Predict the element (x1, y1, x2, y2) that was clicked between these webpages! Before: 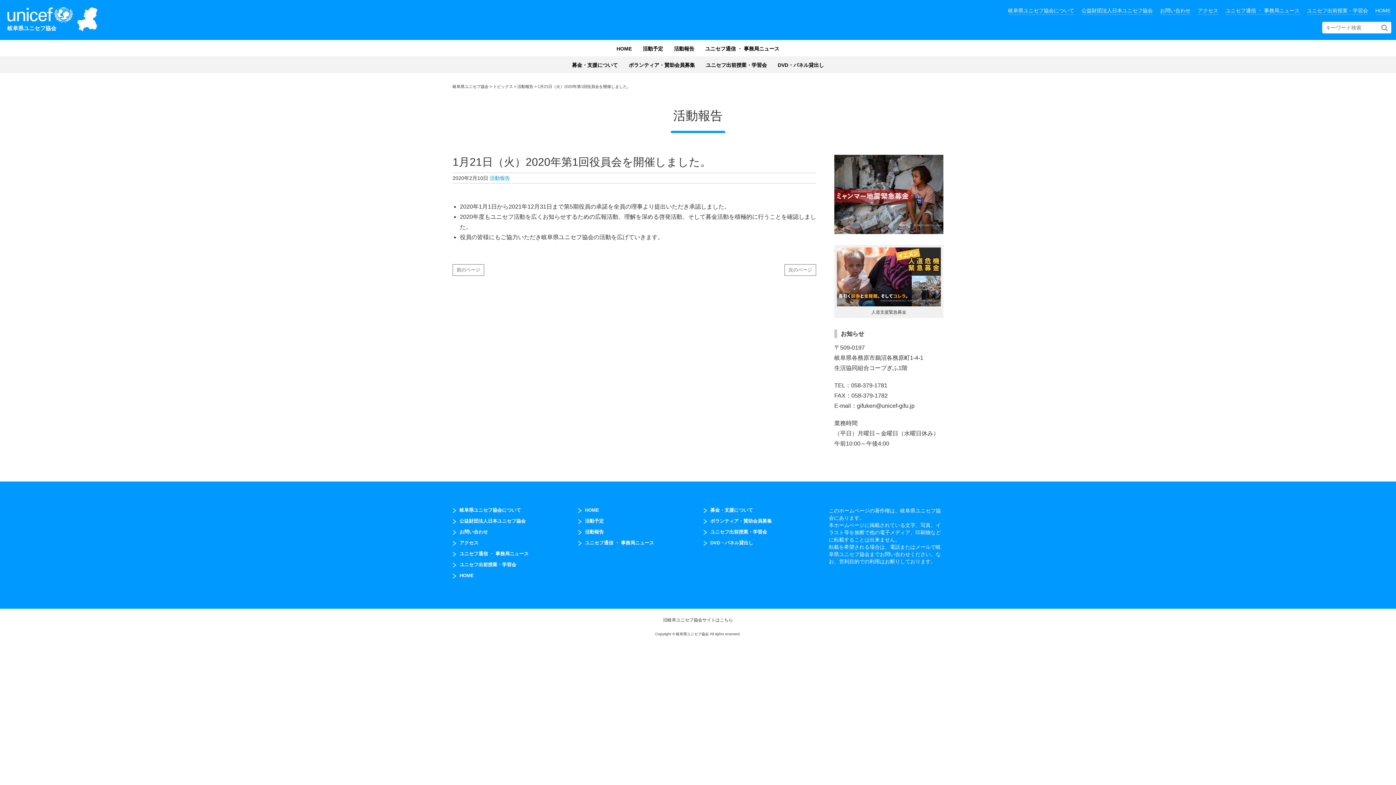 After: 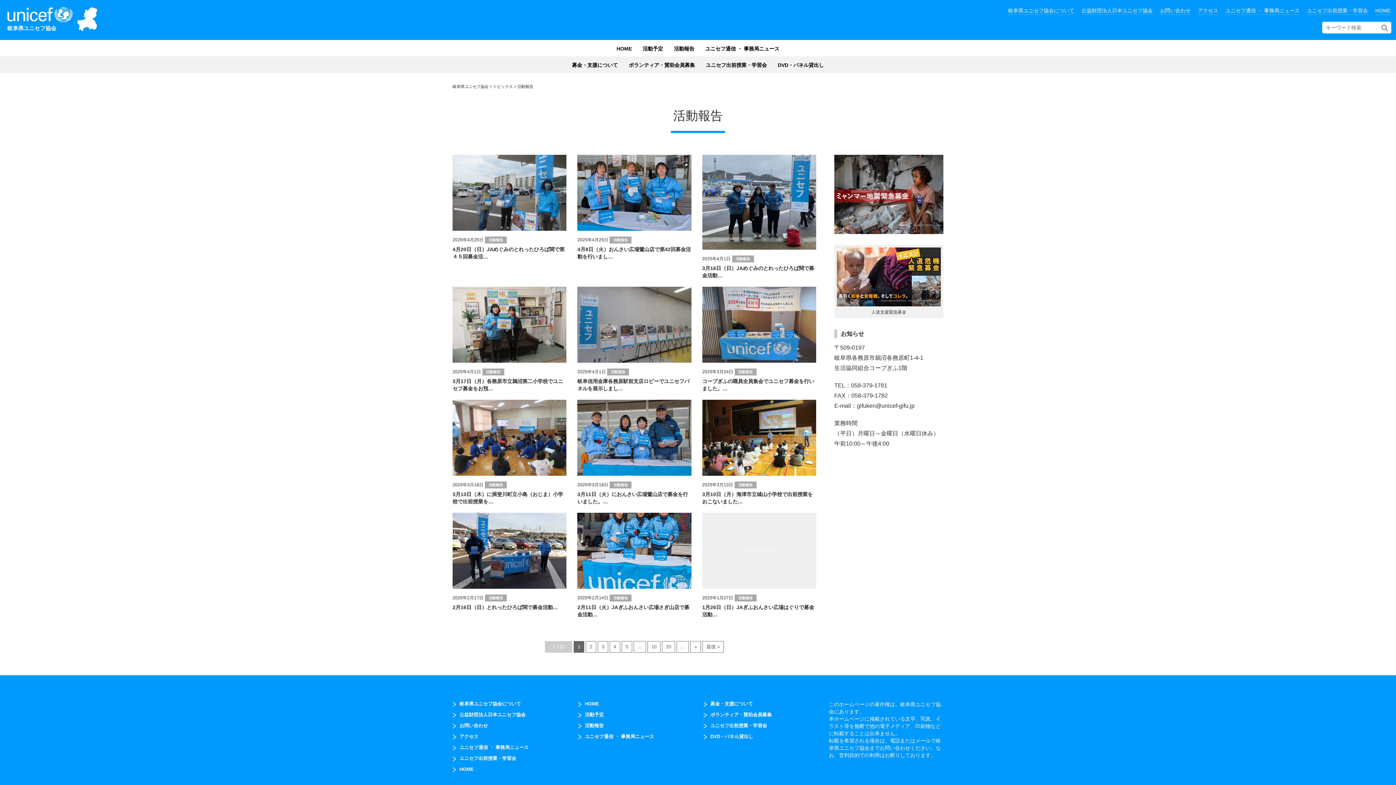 Action: bbox: (489, 175, 510, 181) label: 活動報告